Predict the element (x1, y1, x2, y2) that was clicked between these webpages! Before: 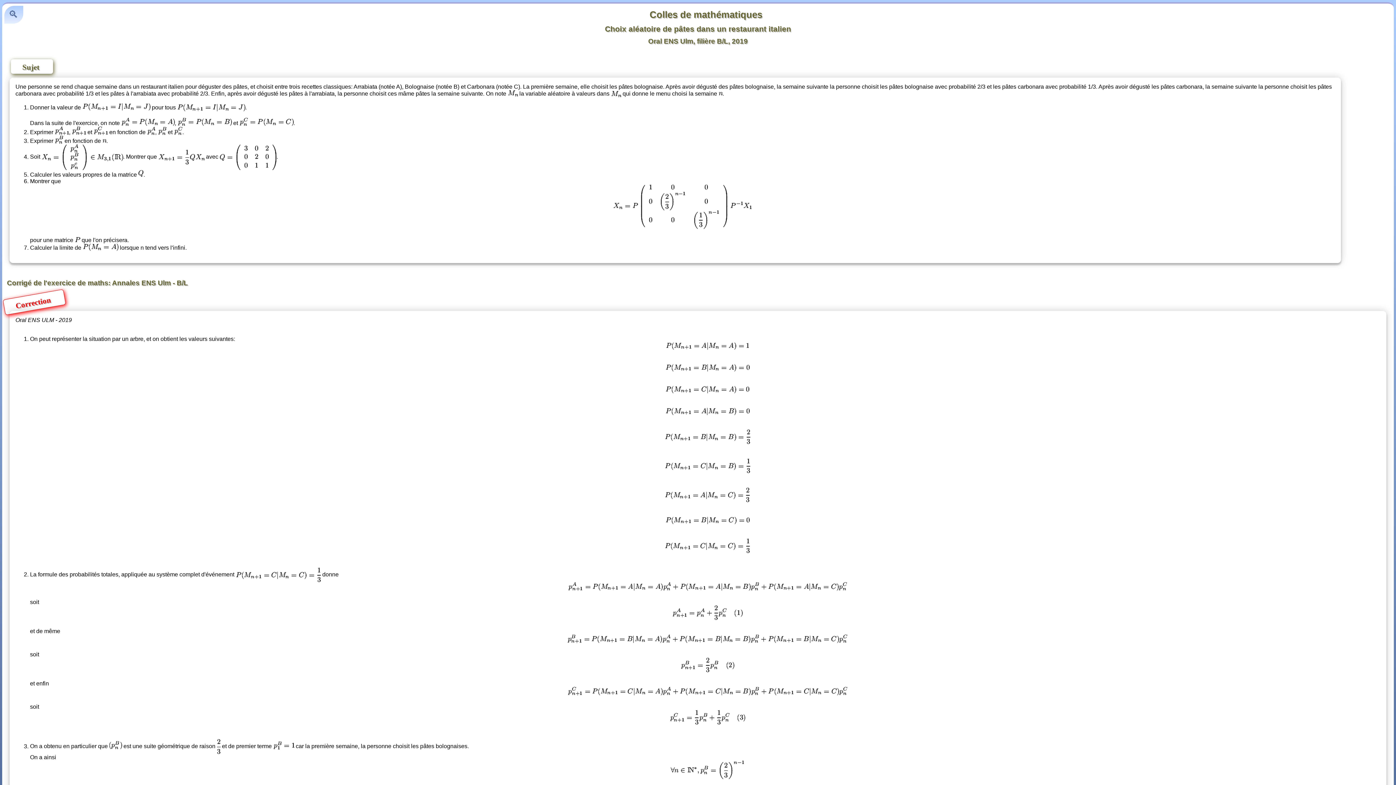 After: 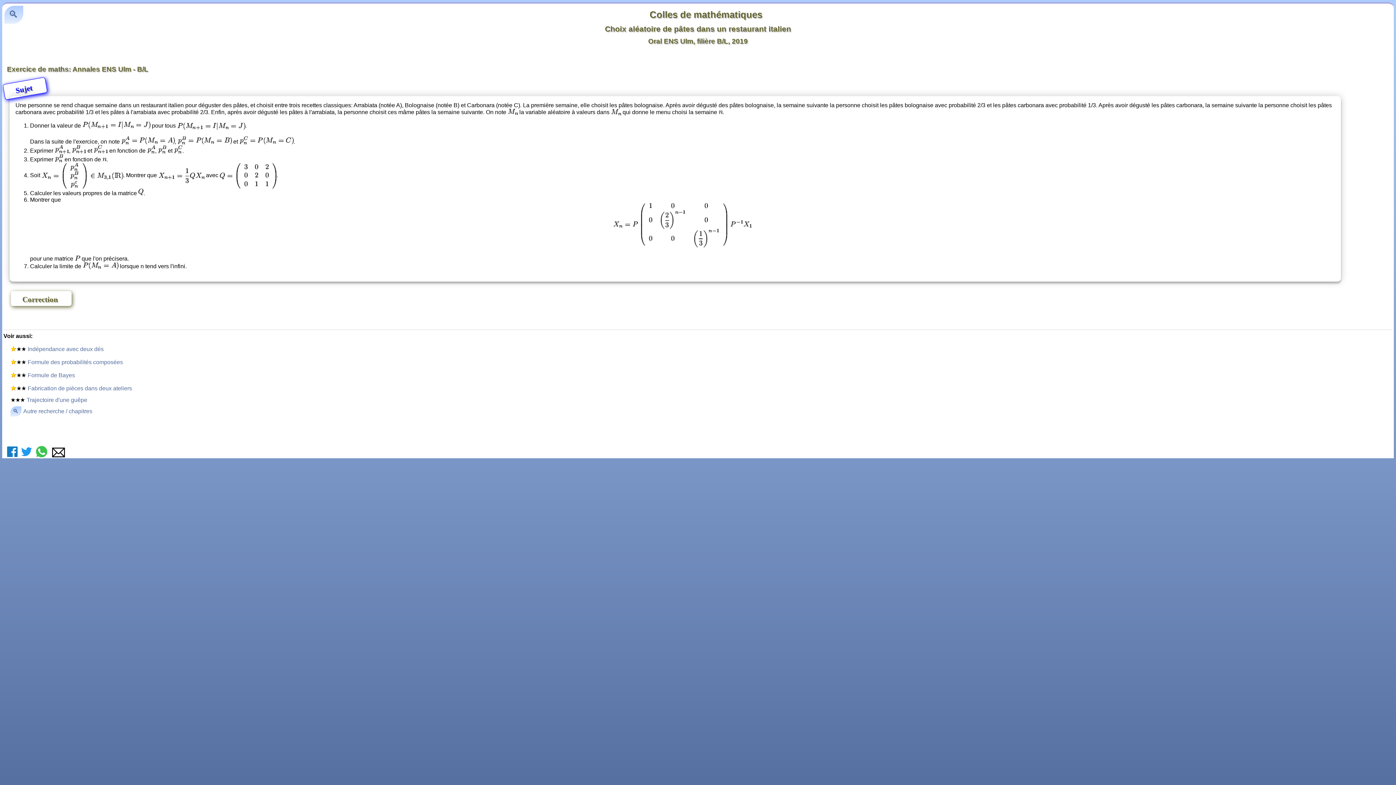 Action: bbox: (3, 64, 56, 70) label: Sujet